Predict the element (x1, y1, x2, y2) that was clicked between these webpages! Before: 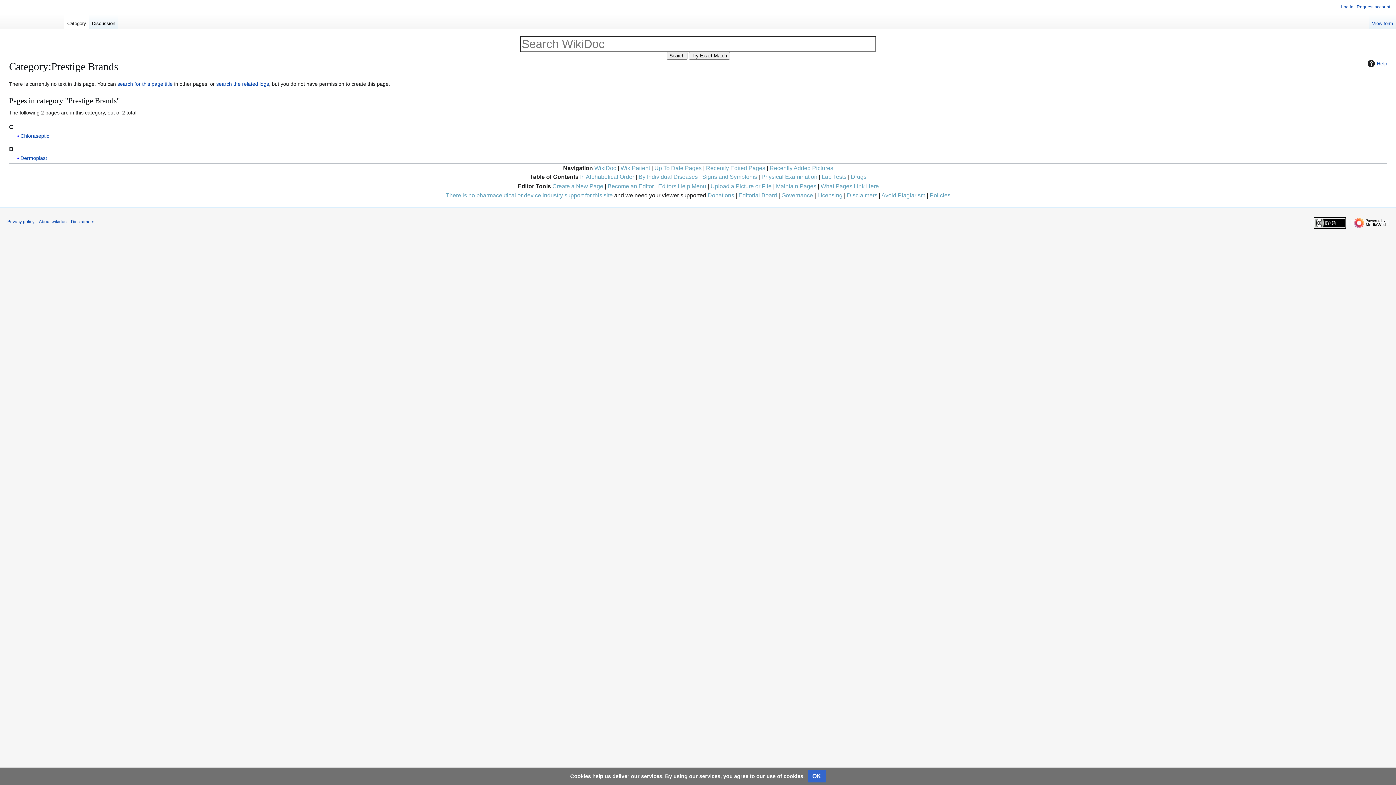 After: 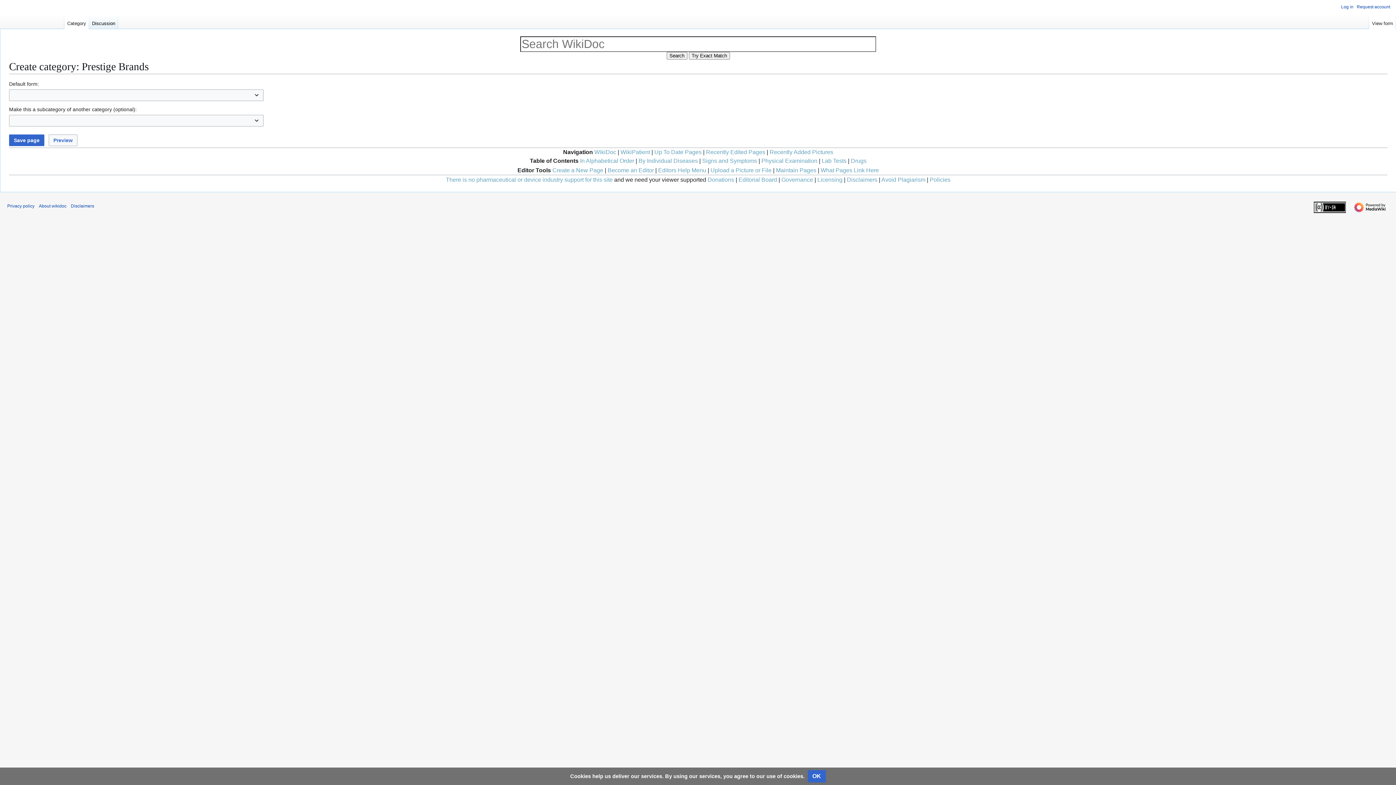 Action: label: View form bbox: (1369, 14, 1396, 29)